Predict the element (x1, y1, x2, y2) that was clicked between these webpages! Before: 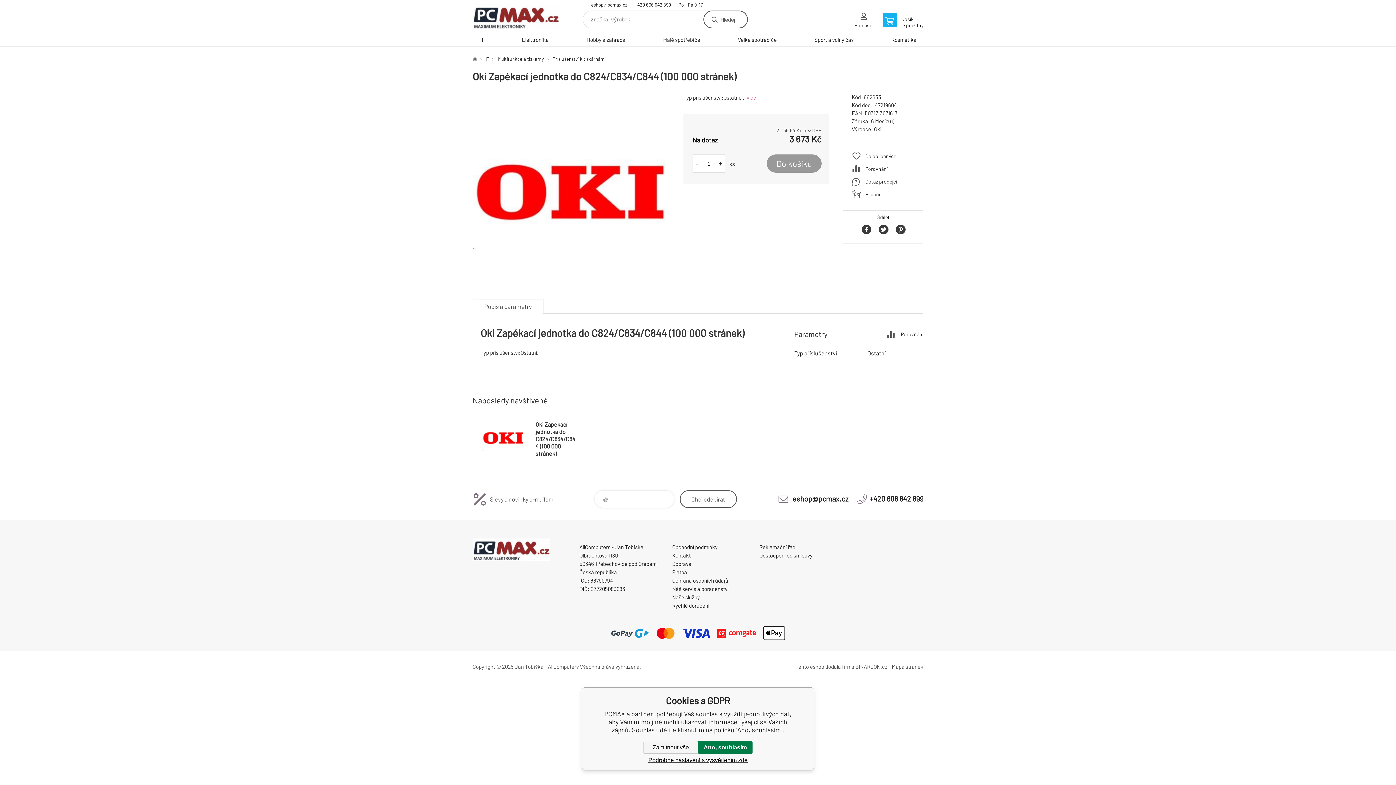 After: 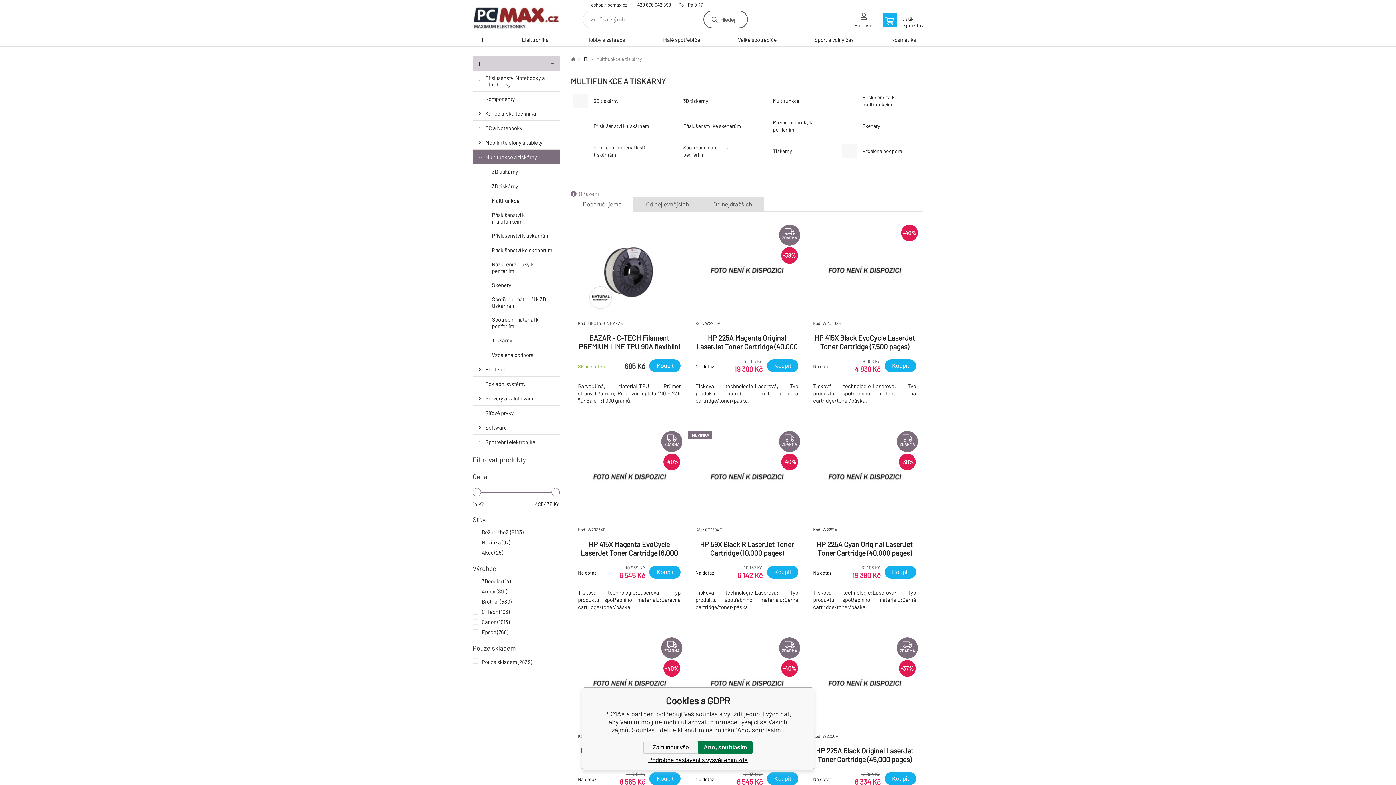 Action: label: Multifunkce a tiskárny bbox: (489, 56, 544, 61)